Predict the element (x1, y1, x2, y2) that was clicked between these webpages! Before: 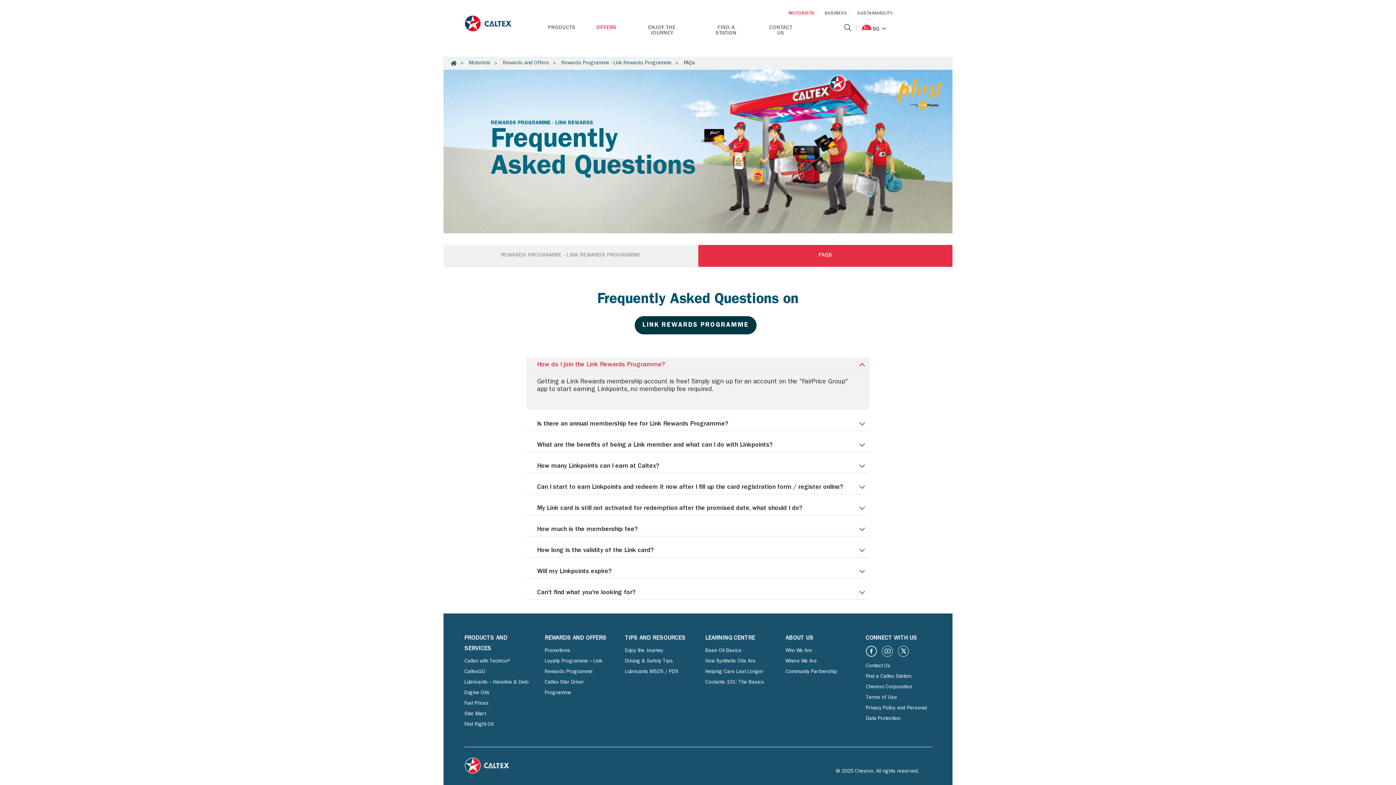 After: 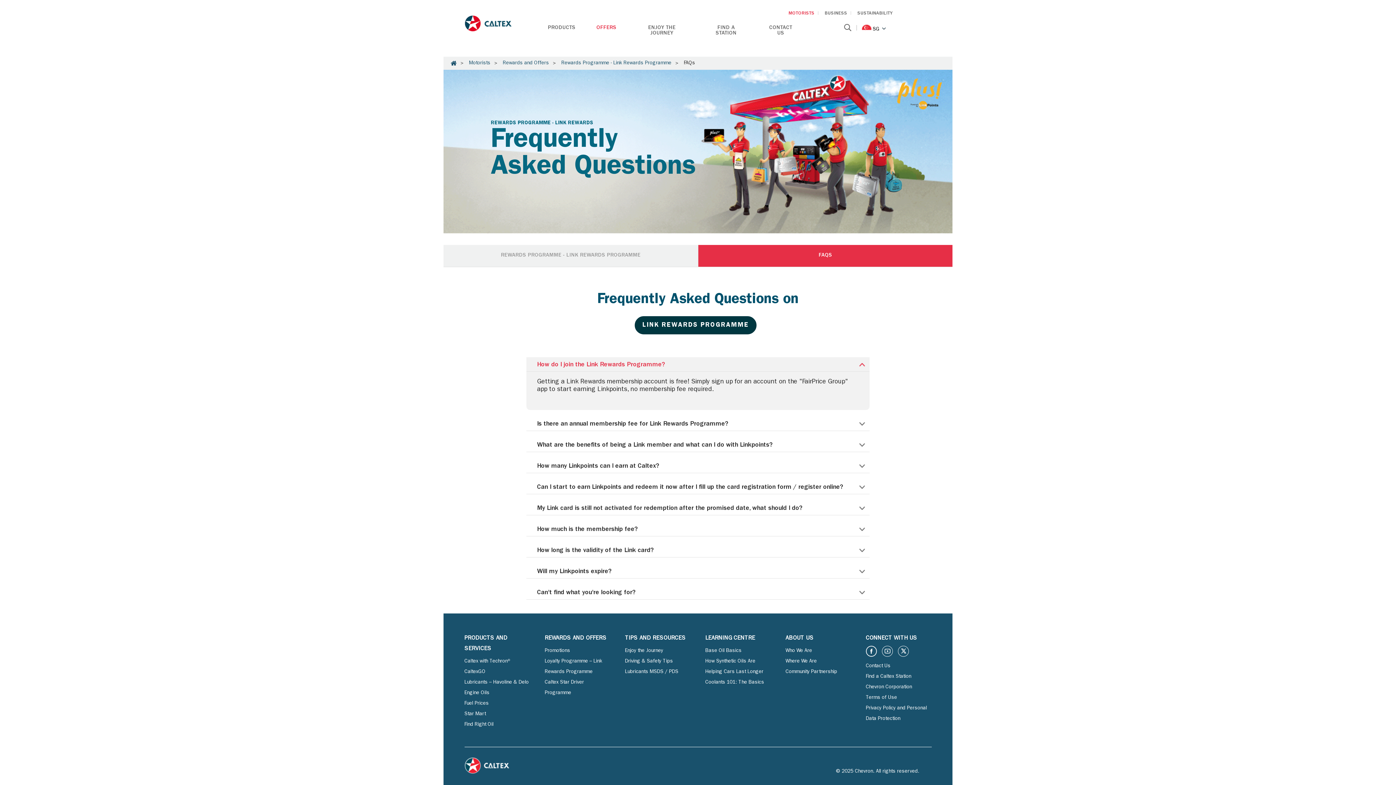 Action: label: FAQS bbox: (698, 245, 952, 266)